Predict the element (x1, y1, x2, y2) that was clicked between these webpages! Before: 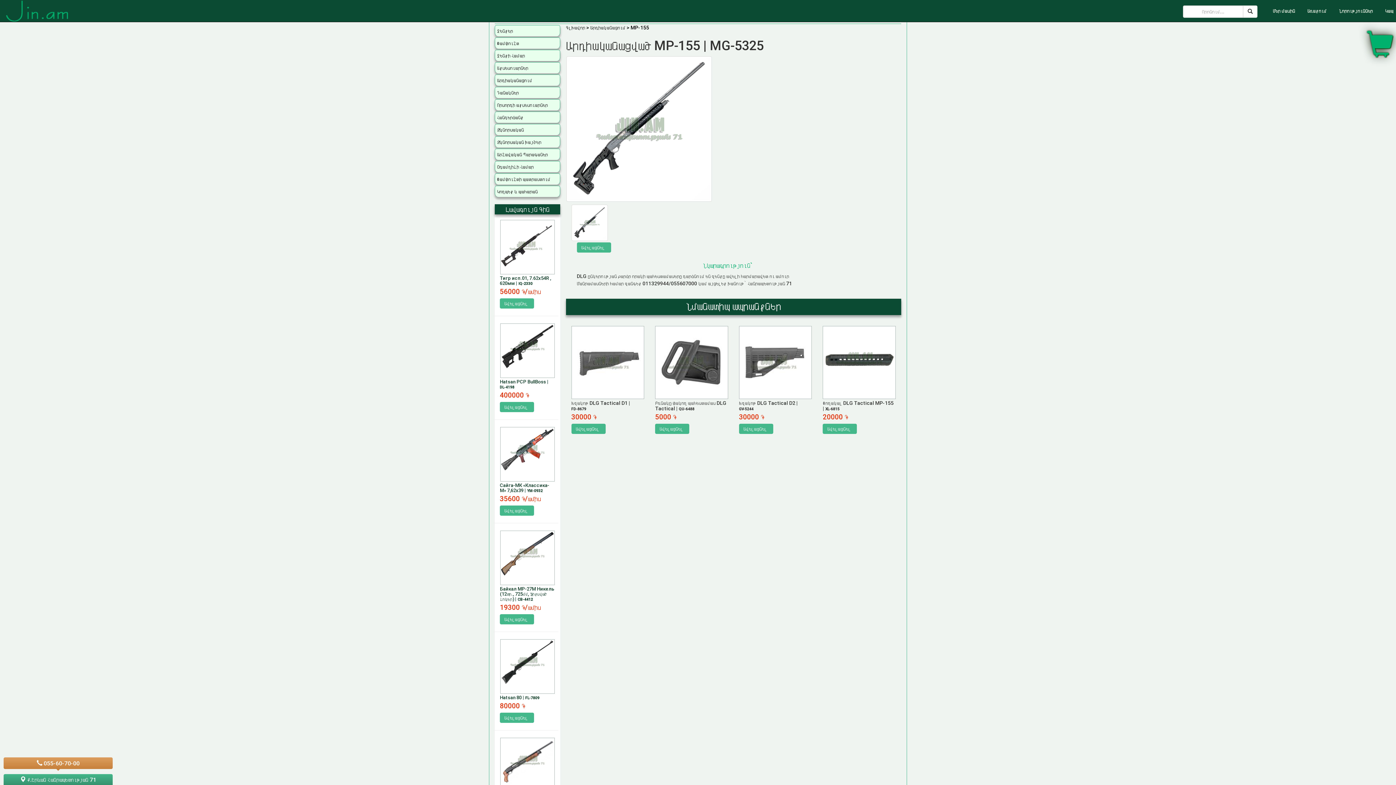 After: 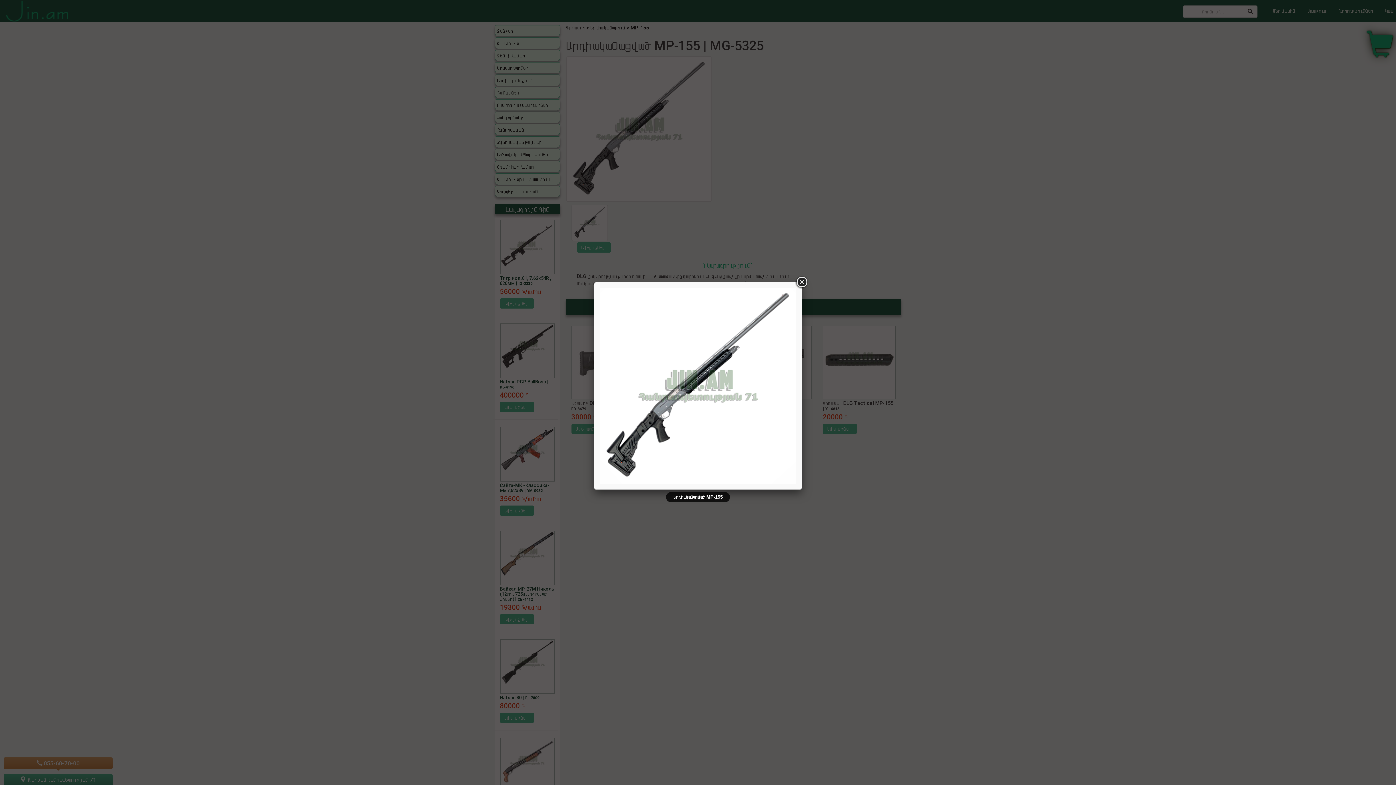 Action: bbox: (566, 125, 711, 131)